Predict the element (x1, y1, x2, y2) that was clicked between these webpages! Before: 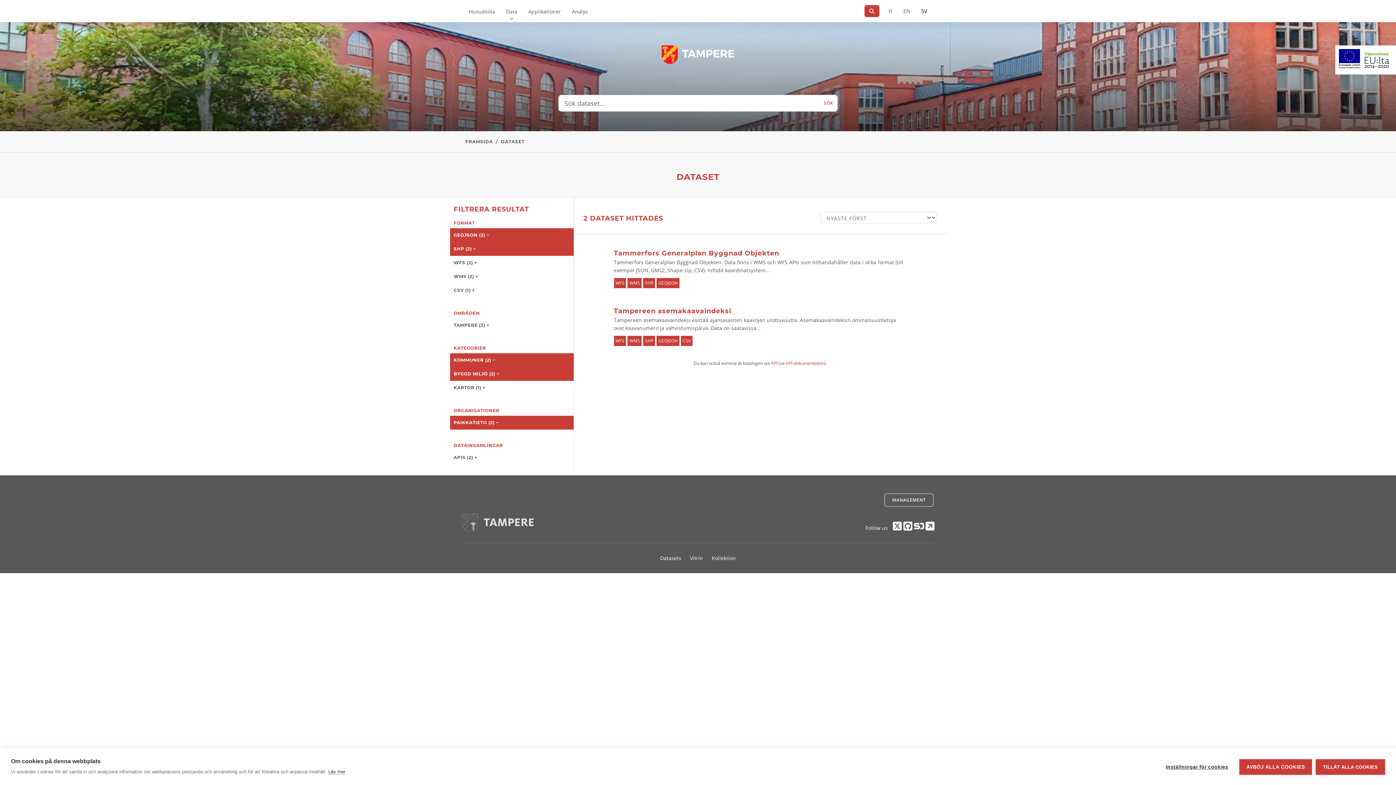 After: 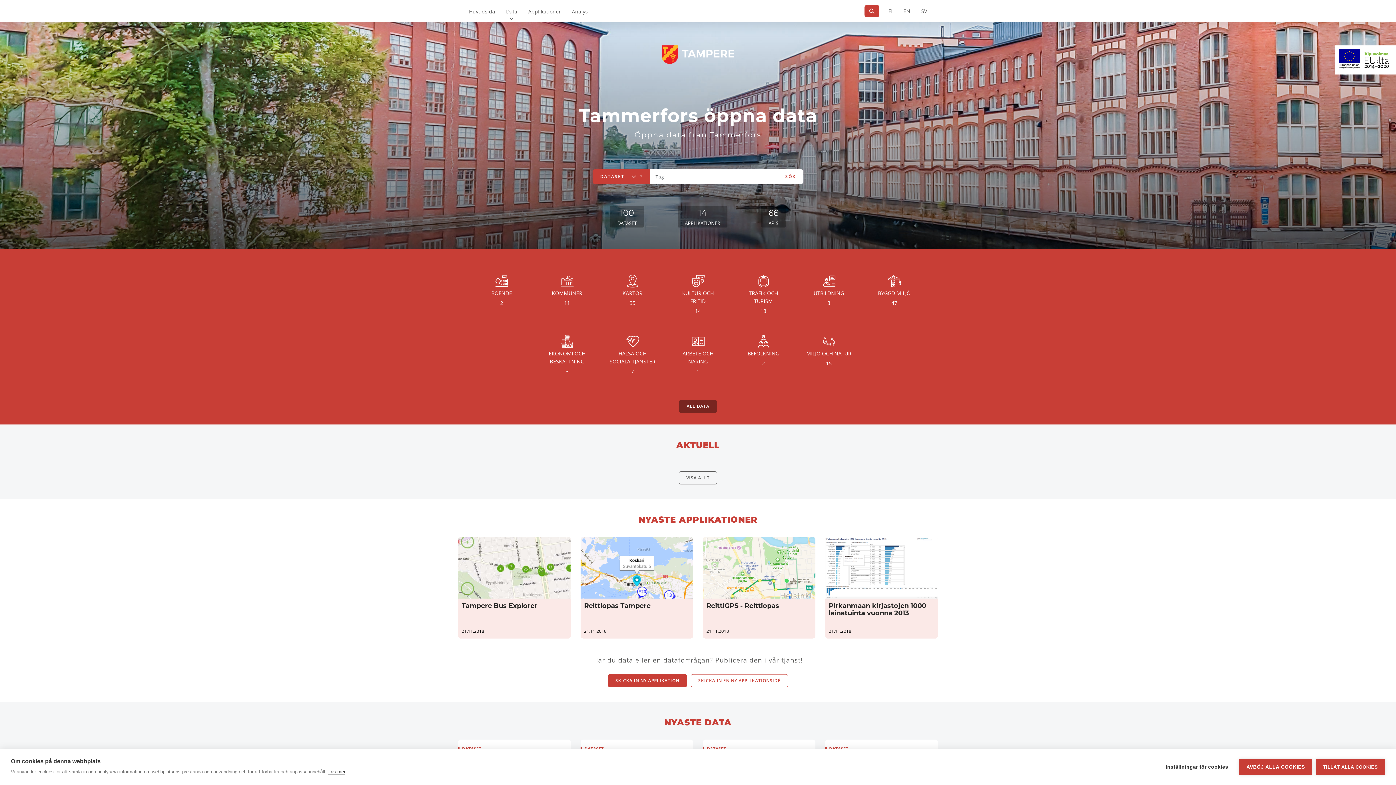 Action: label: Huvudsida bbox: (463, 0, 500, 22)